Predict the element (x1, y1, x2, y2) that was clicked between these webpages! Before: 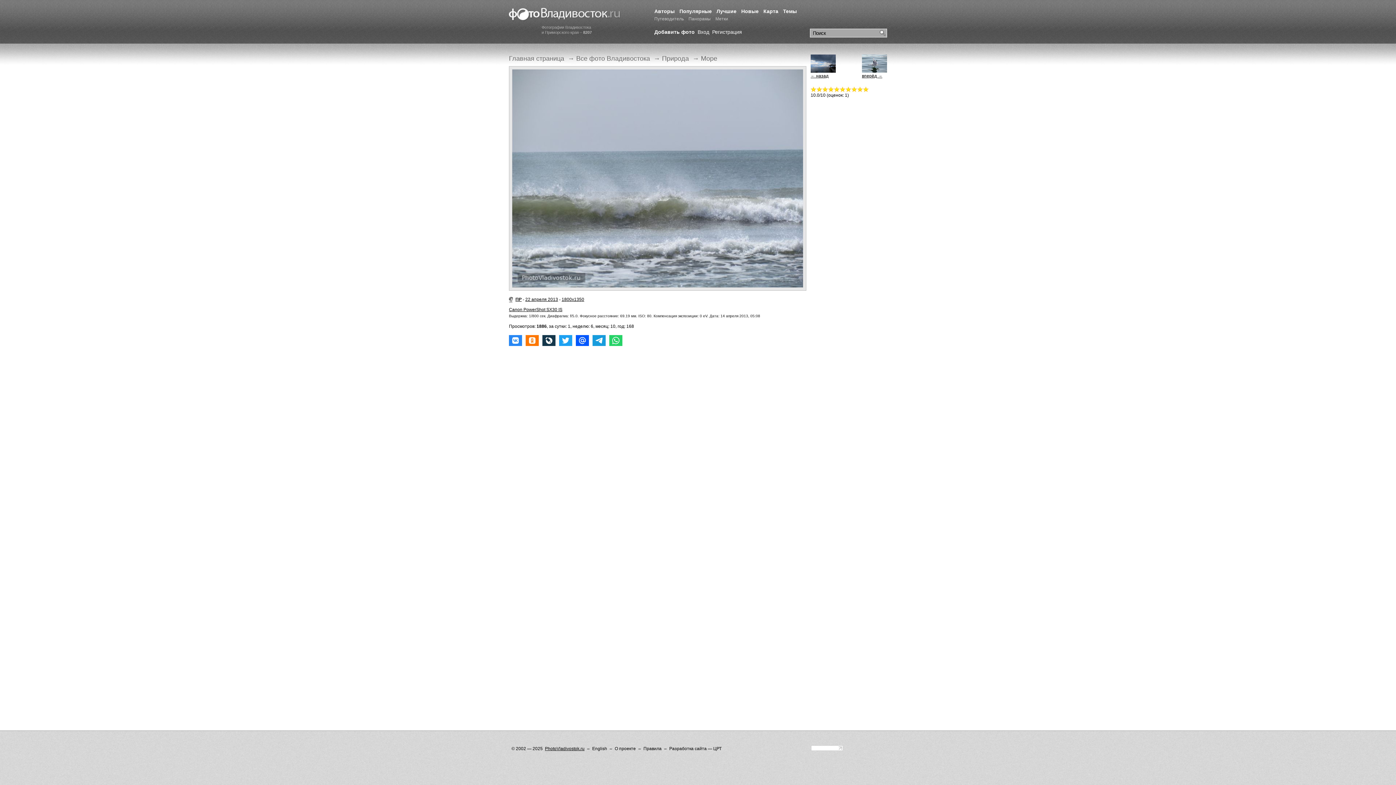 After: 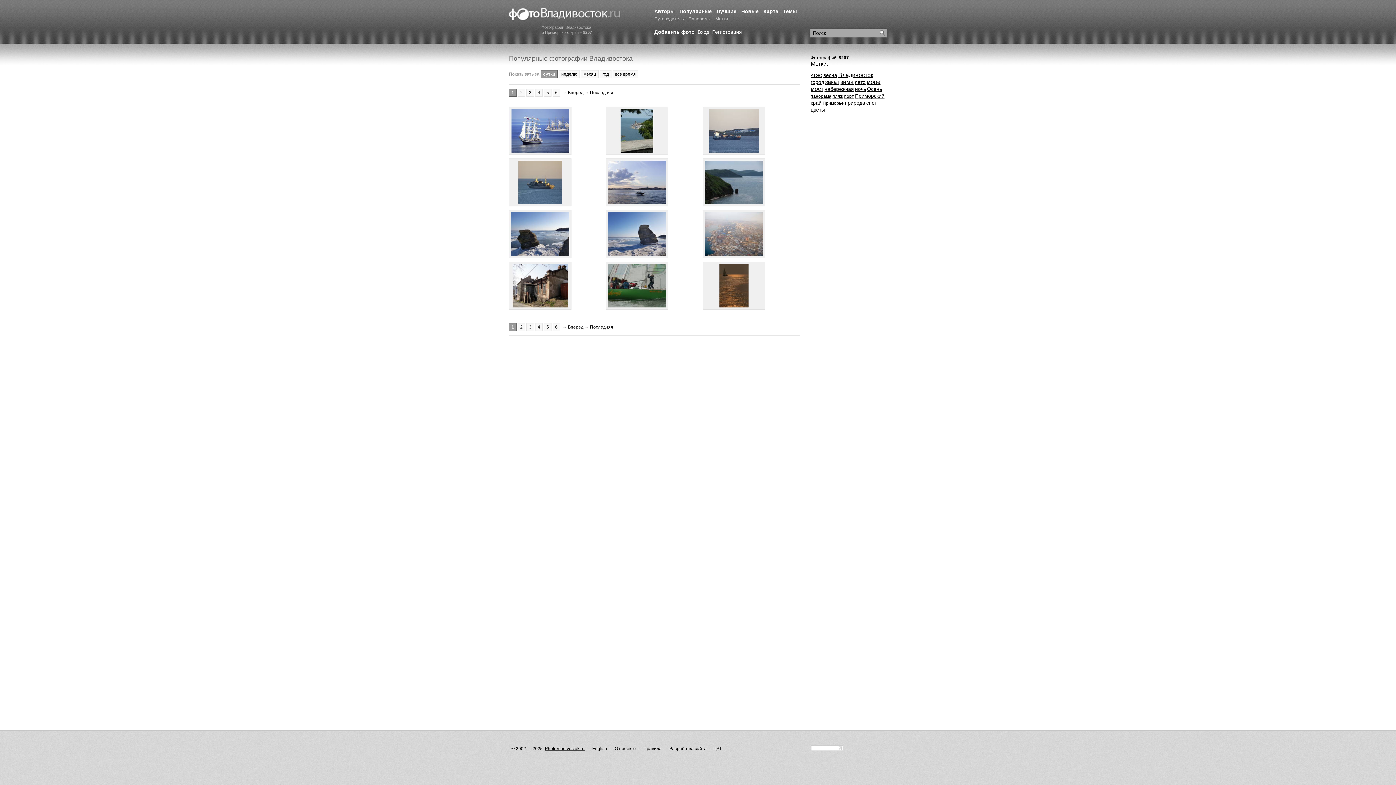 Action: label: Популярные bbox: (679, 8, 712, 14)